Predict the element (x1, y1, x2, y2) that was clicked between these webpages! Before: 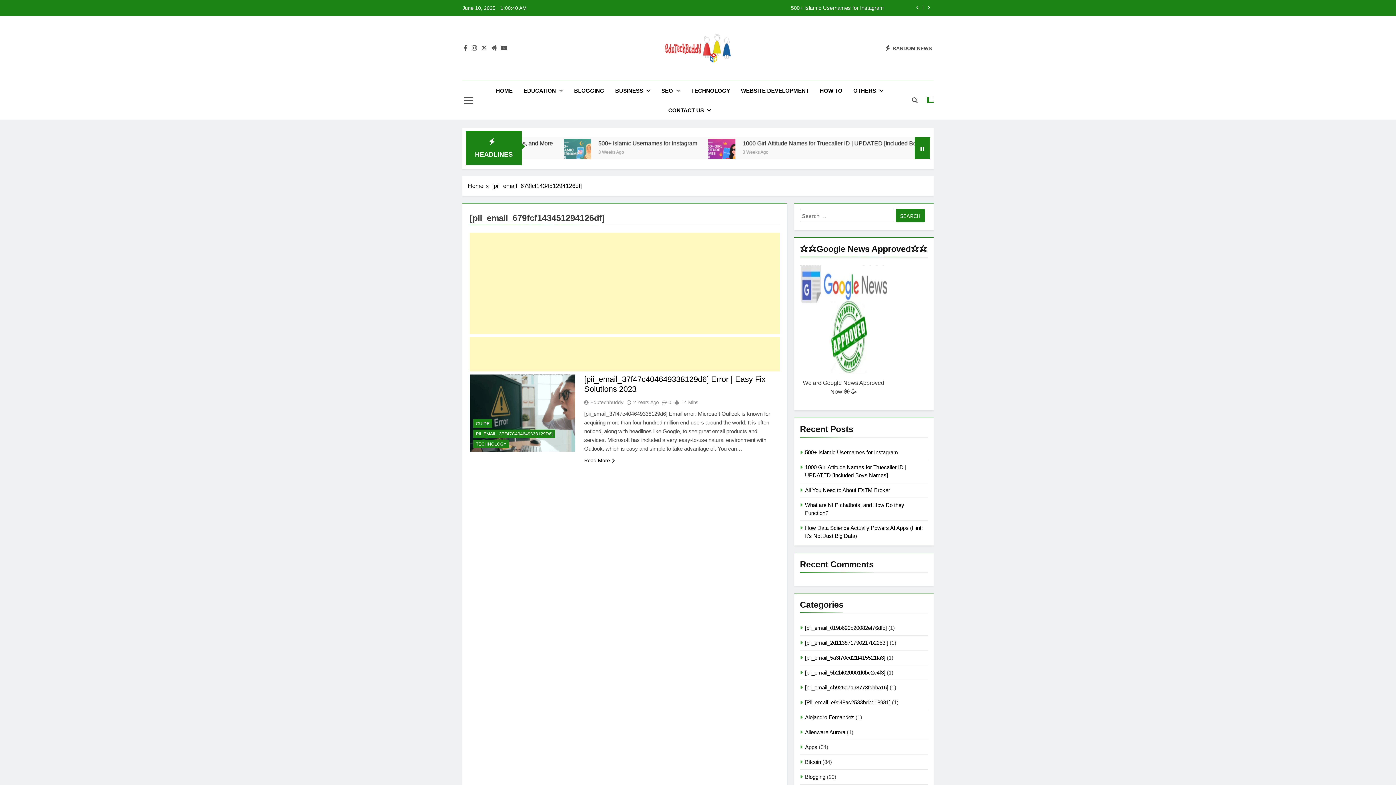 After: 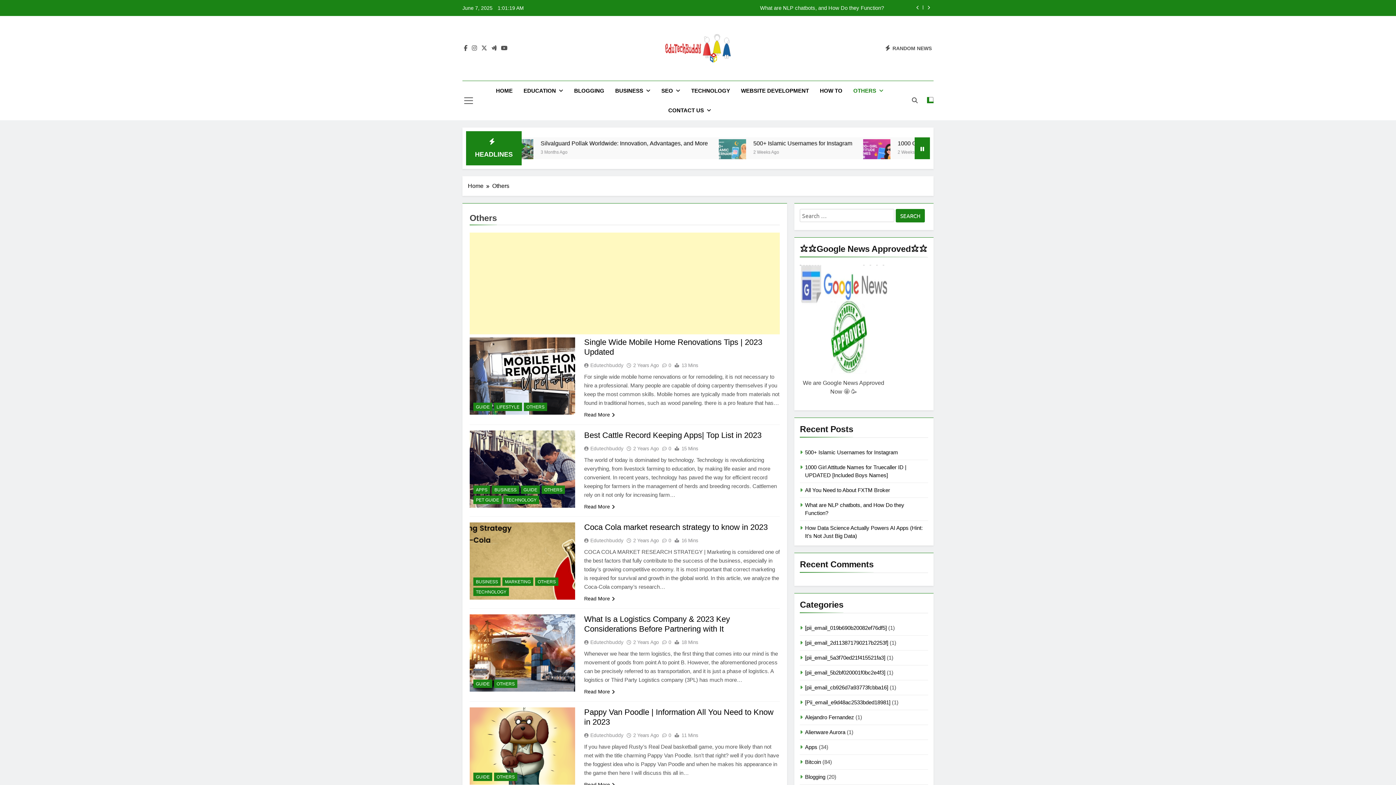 Action: bbox: (848, 81, 889, 100) label: OTHERS